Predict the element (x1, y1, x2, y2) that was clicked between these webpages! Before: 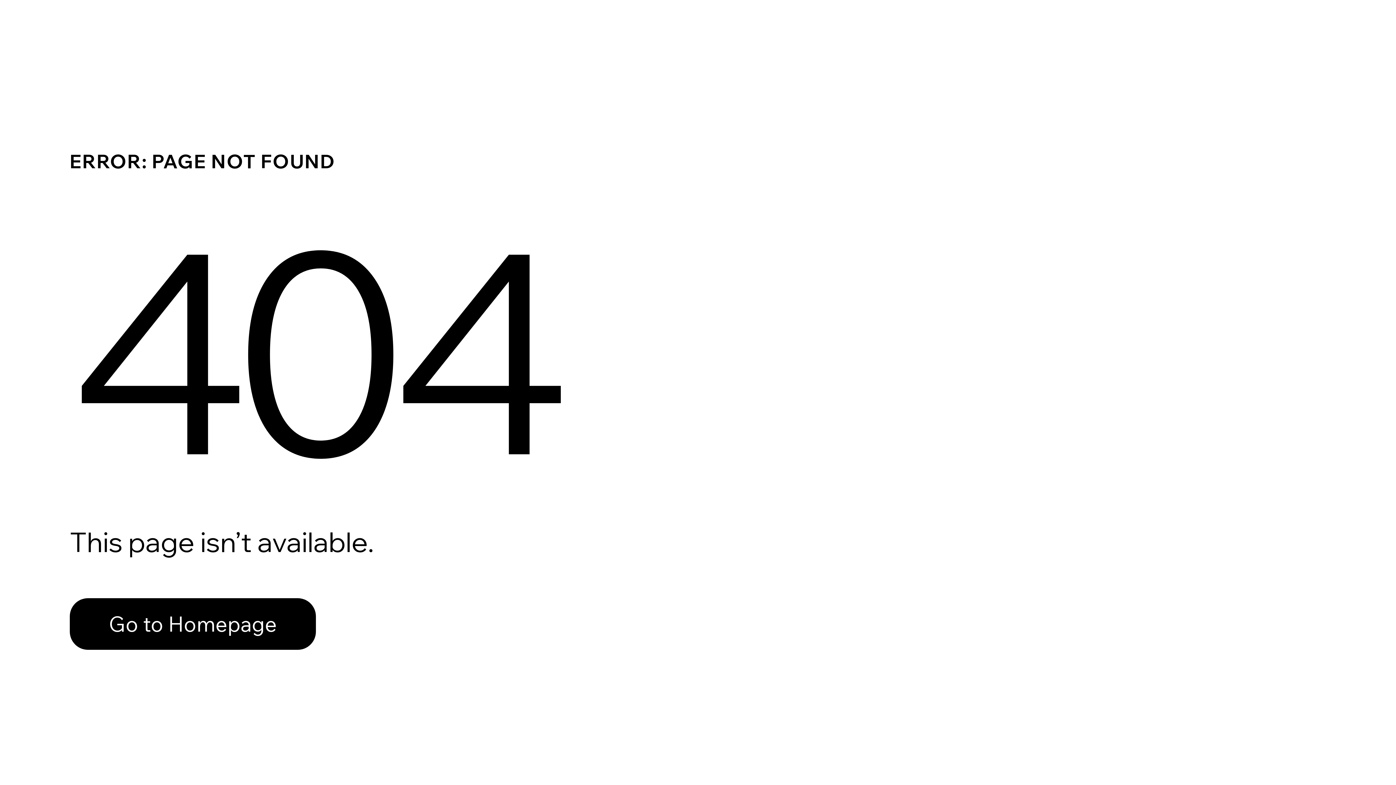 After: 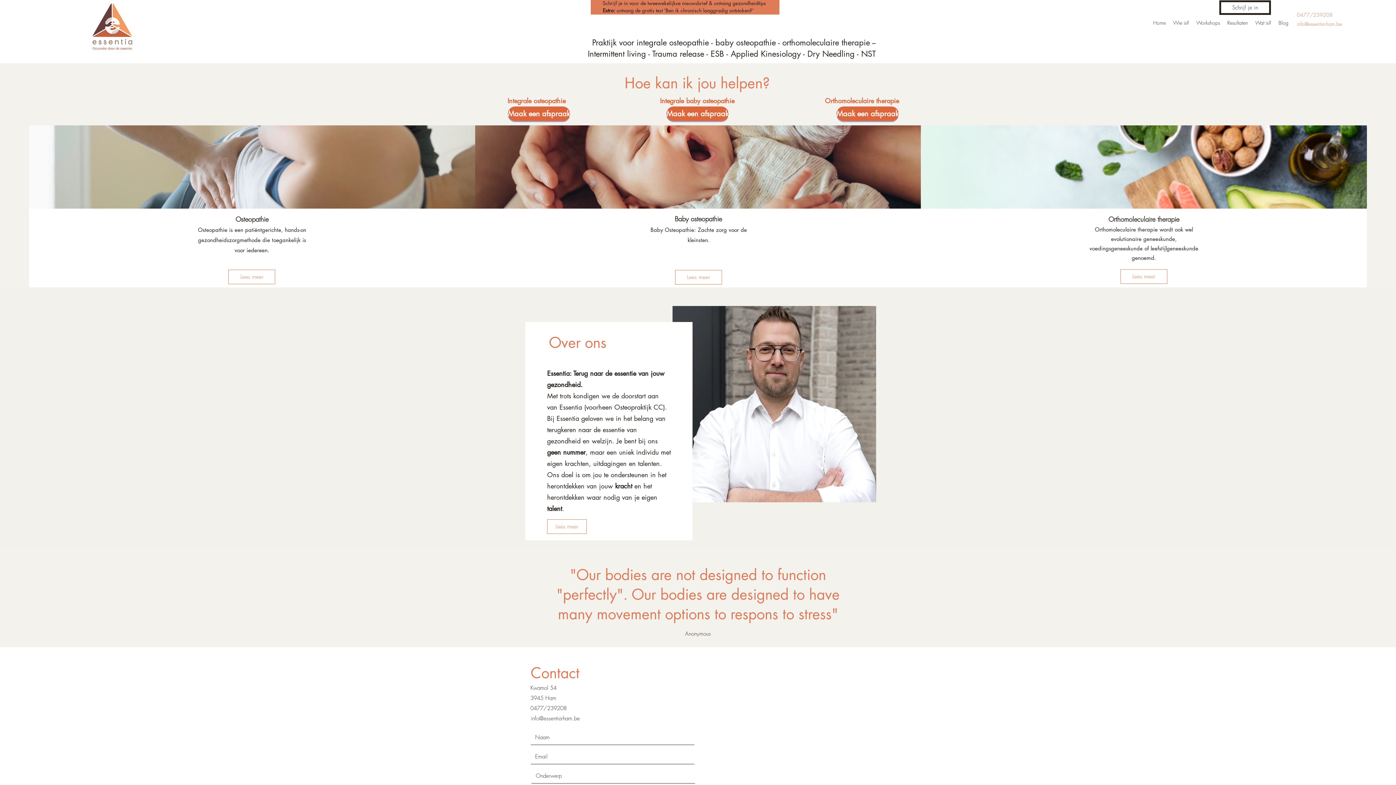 Action: label: Go to Homepage bbox: (69, 598, 316, 650)